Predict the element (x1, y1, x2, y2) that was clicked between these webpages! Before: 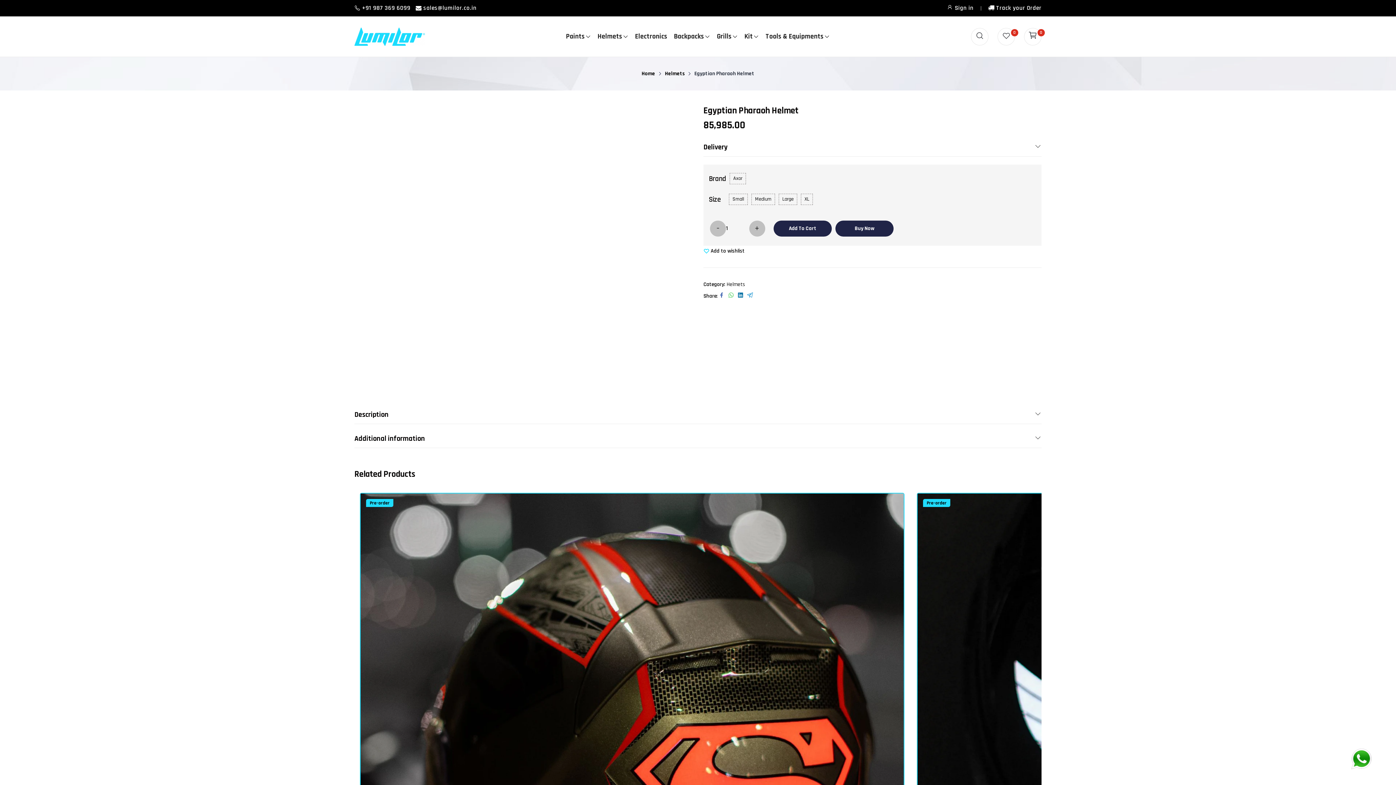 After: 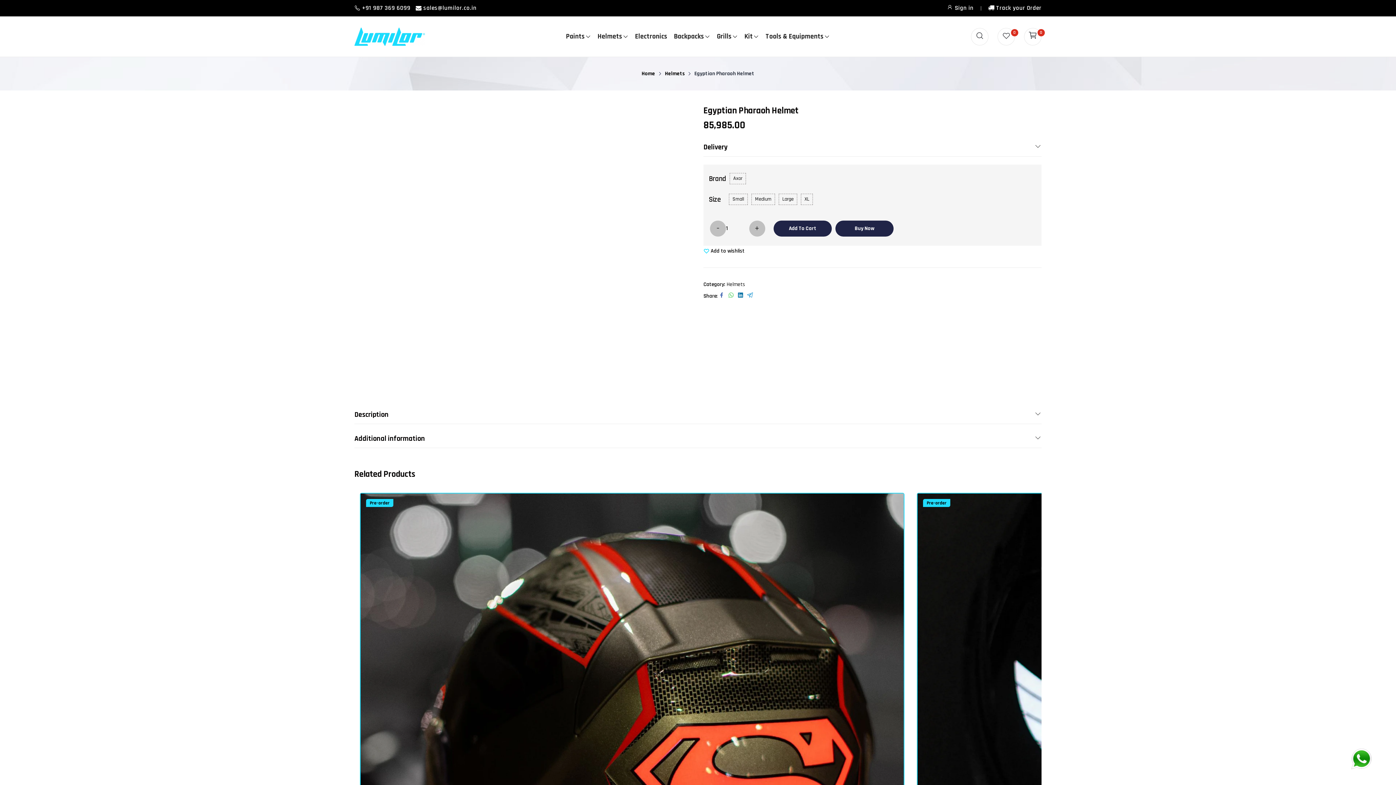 Action: bbox: (835, 220, 893, 236) label: Buy Now